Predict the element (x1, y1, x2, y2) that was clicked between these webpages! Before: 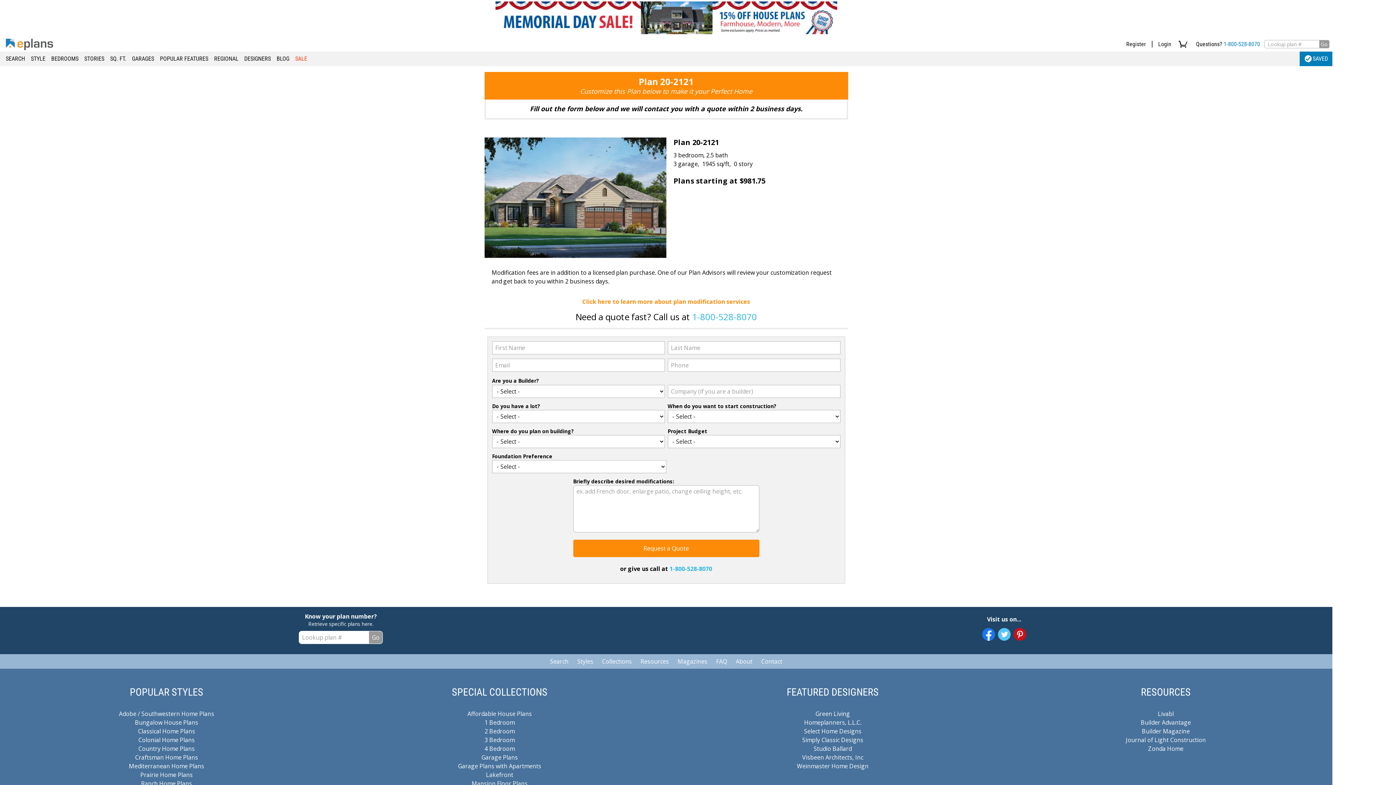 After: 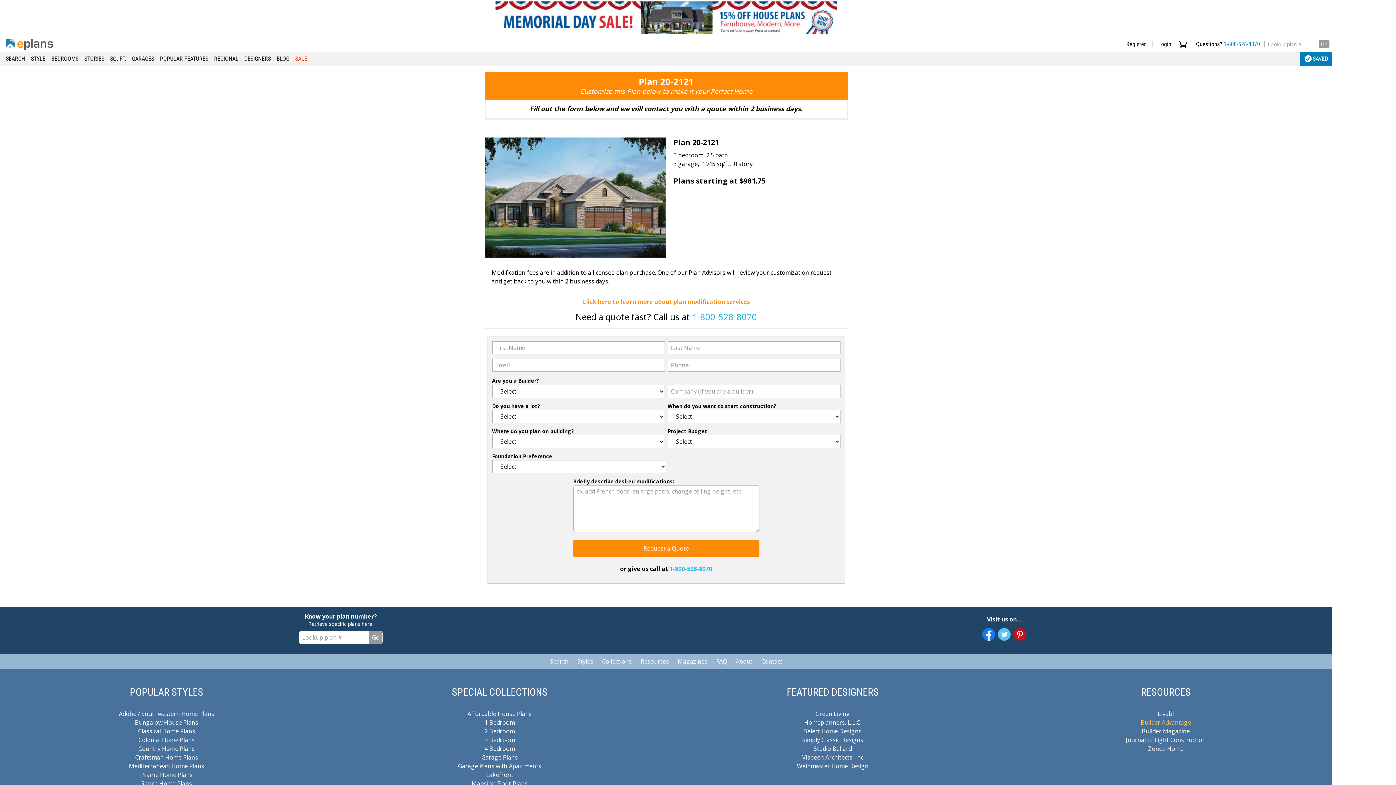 Action: label: Builder Advantage bbox: (1141, 718, 1191, 726)